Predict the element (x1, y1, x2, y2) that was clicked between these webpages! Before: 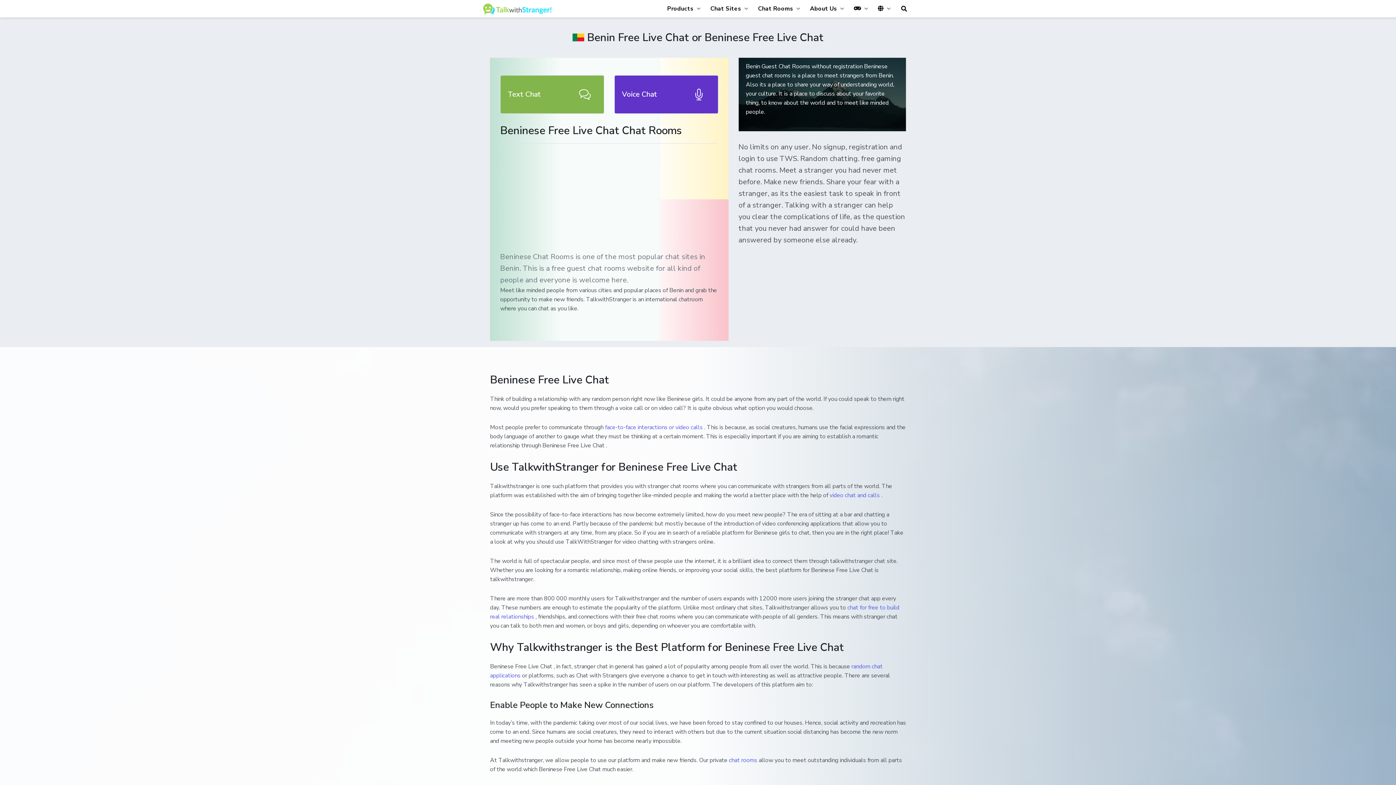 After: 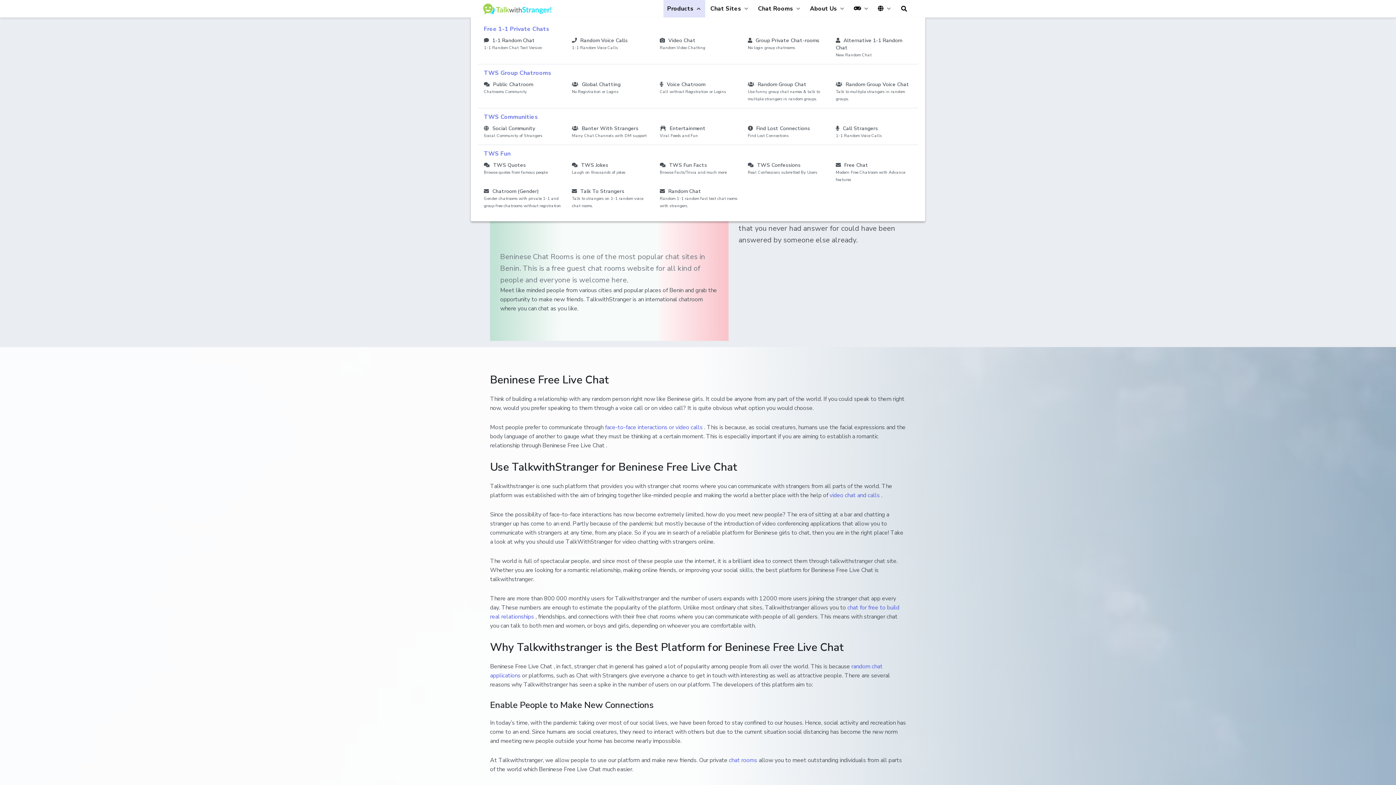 Action: label: Products bbox: (663, 0, 705, 17)